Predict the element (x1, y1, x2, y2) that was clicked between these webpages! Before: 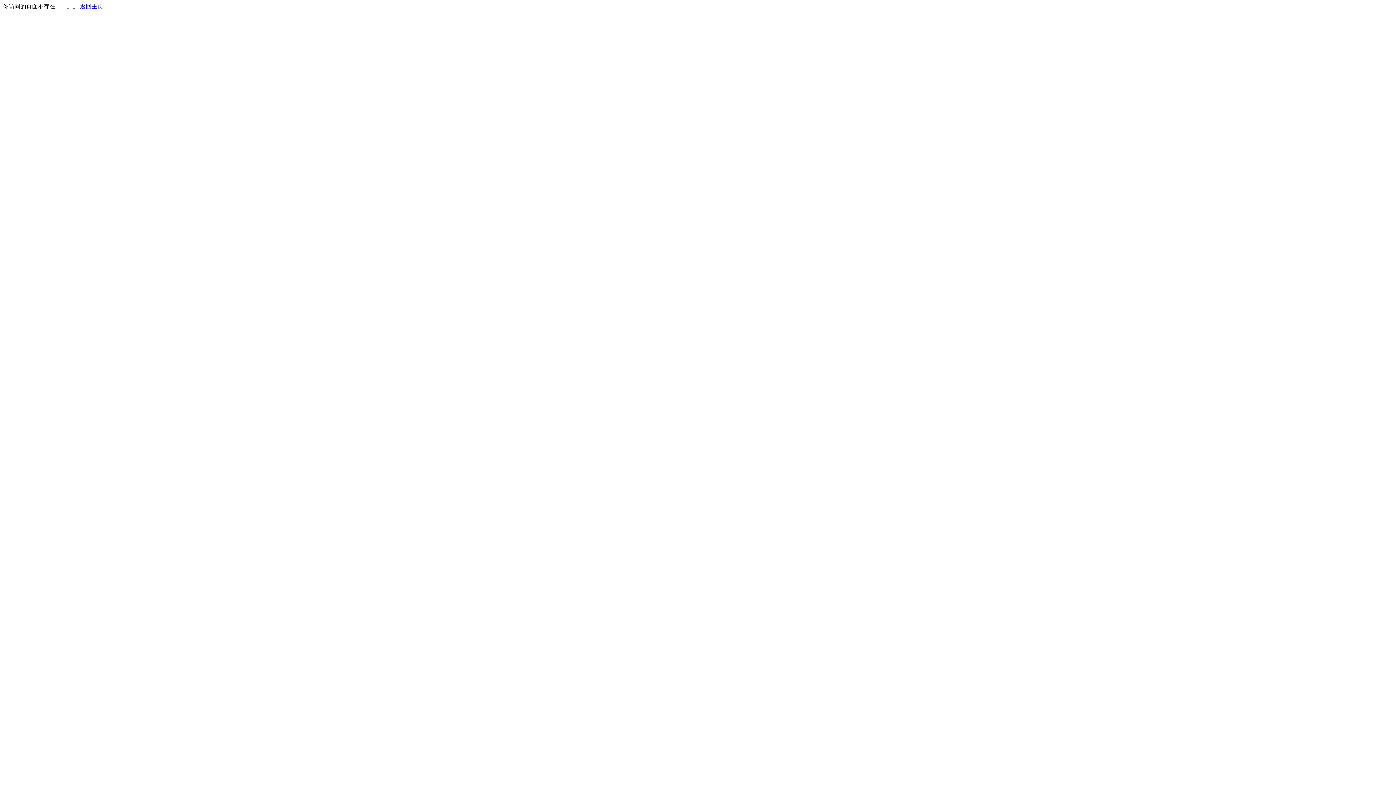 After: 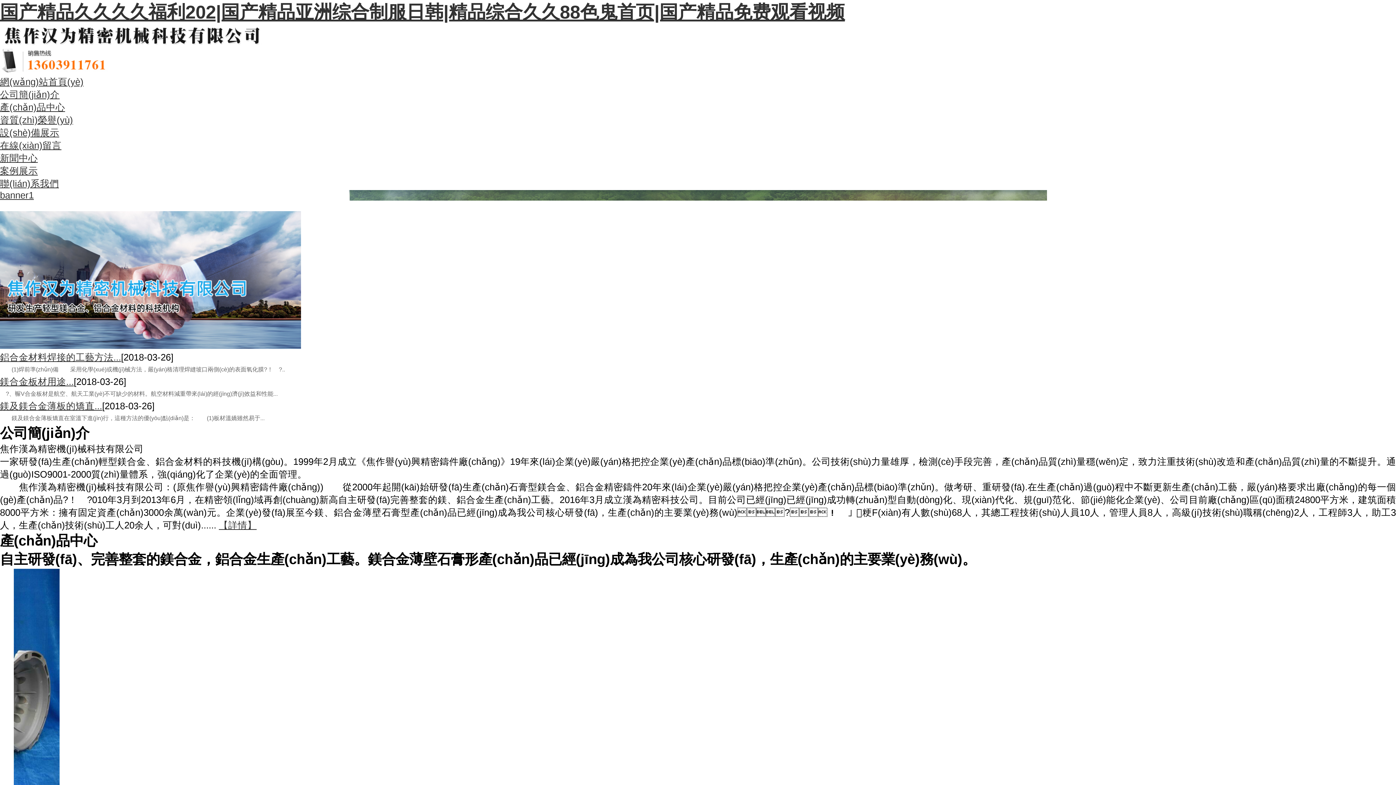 Action: label: 返回主页 bbox: (80, 3, 103, 9)